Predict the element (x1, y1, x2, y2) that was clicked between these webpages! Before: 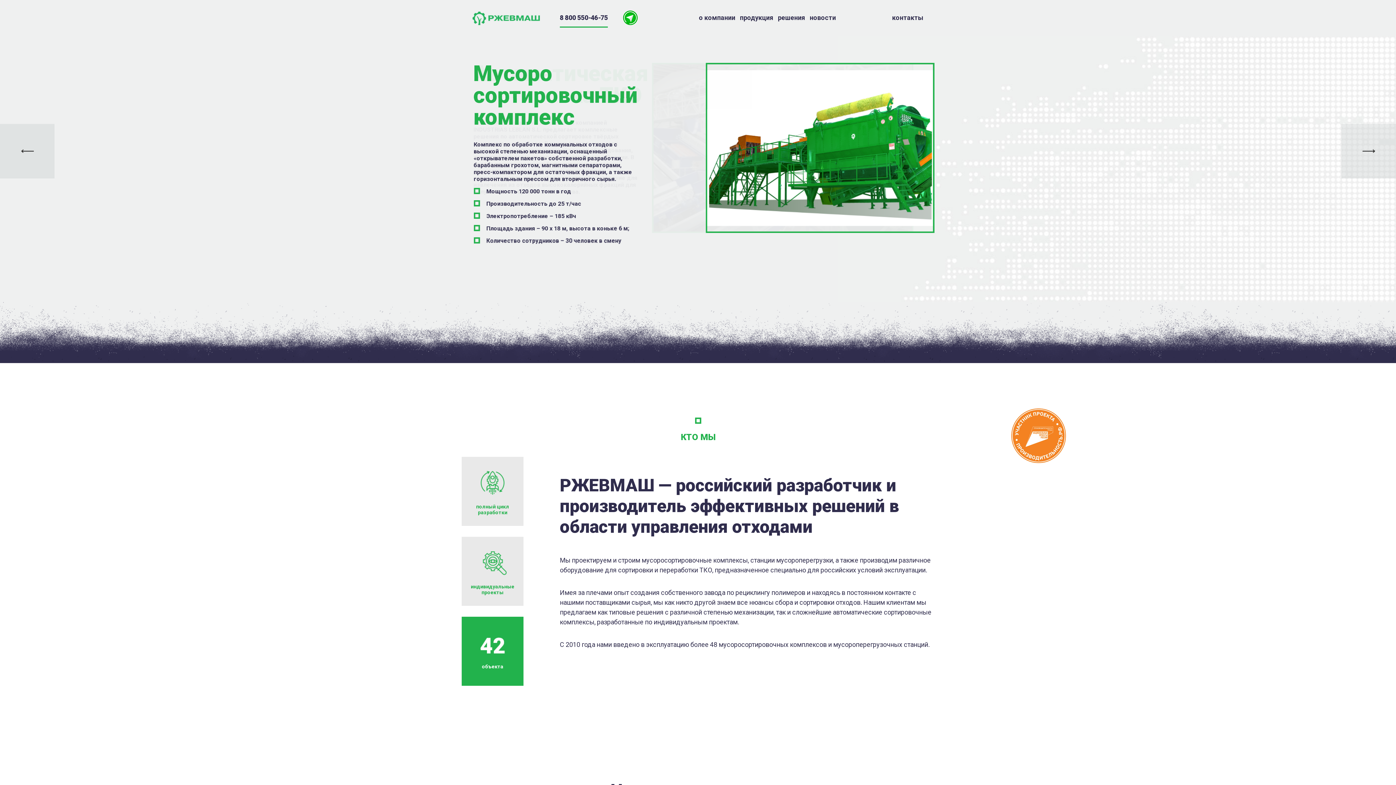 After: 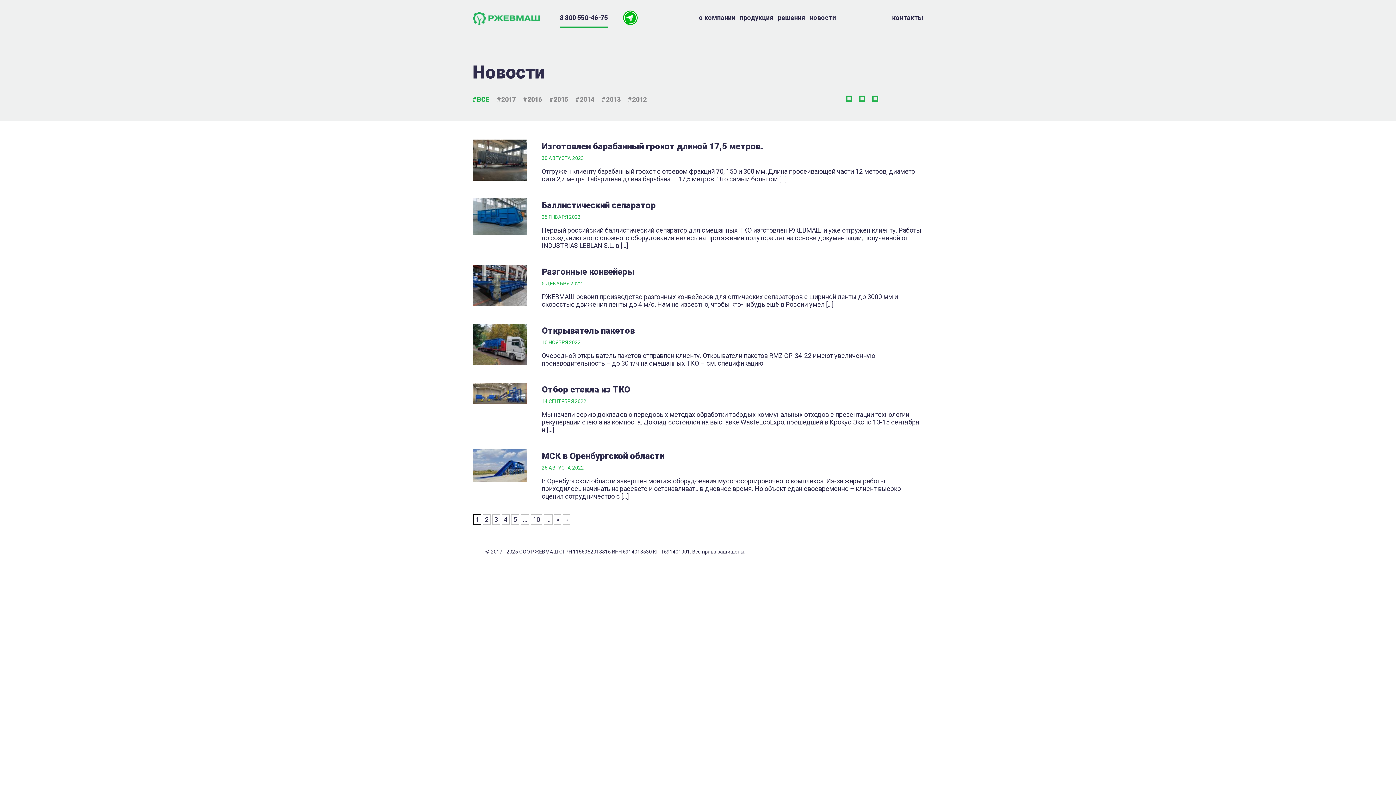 Action: bbox: (809, 13, 836, 21) label: новости